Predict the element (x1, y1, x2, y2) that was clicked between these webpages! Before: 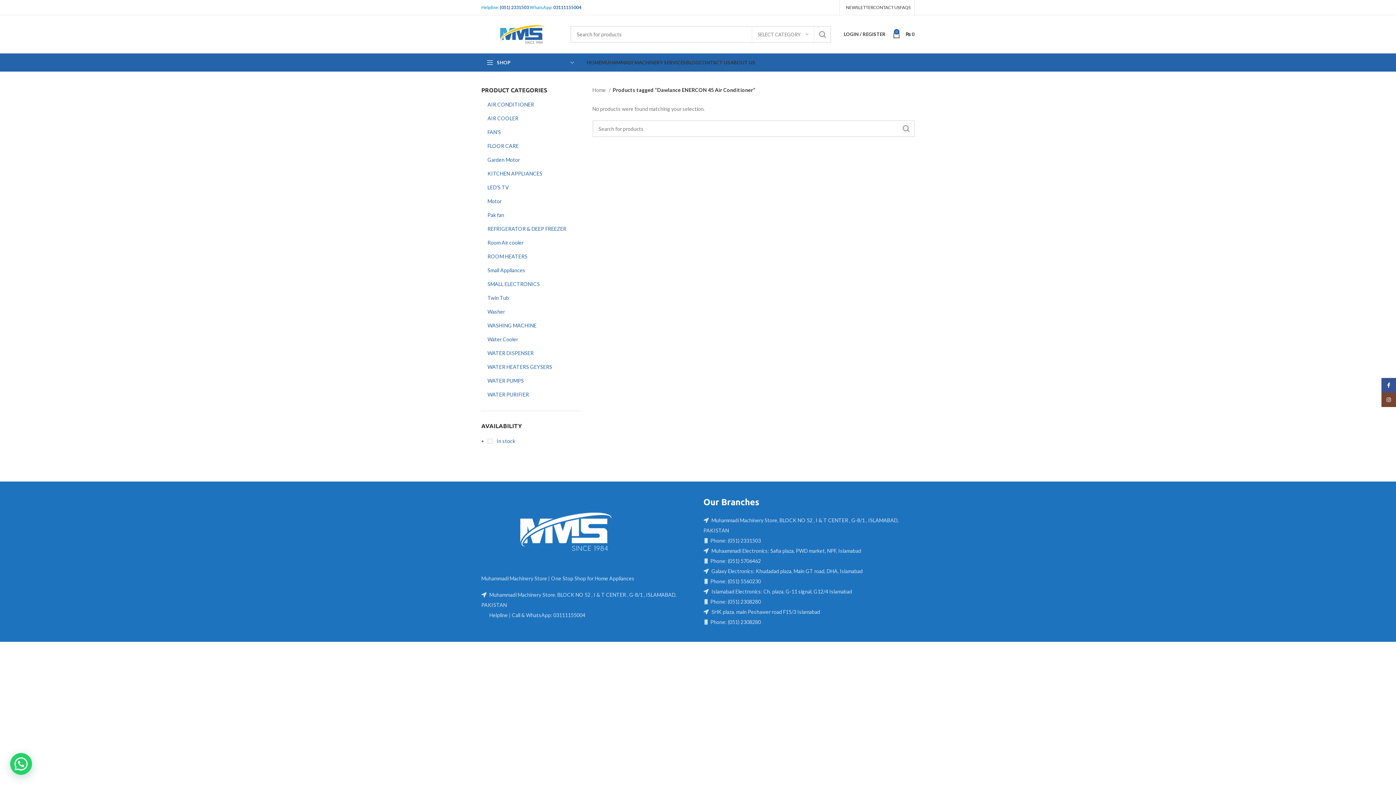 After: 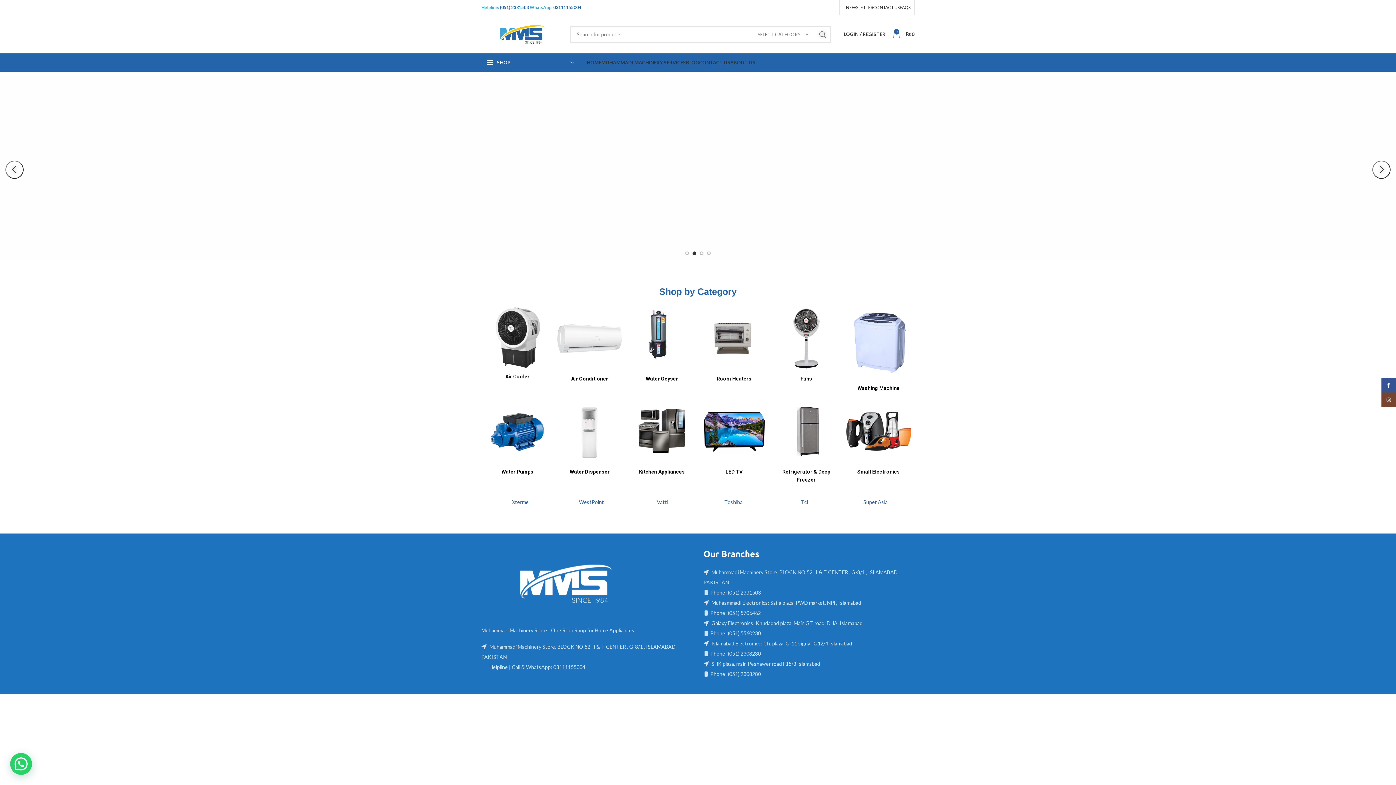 Action: label: HOME bbox: (586, 55, 601, 69)